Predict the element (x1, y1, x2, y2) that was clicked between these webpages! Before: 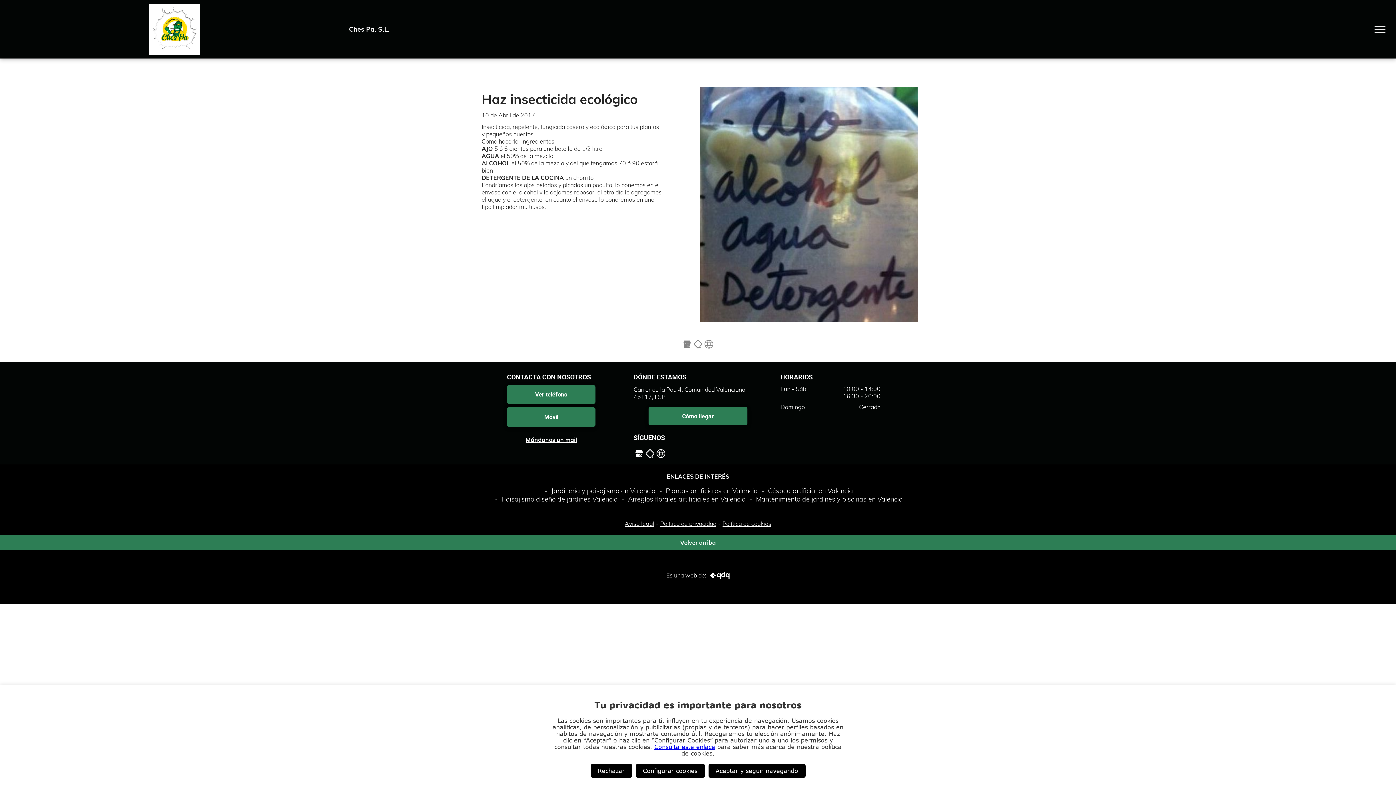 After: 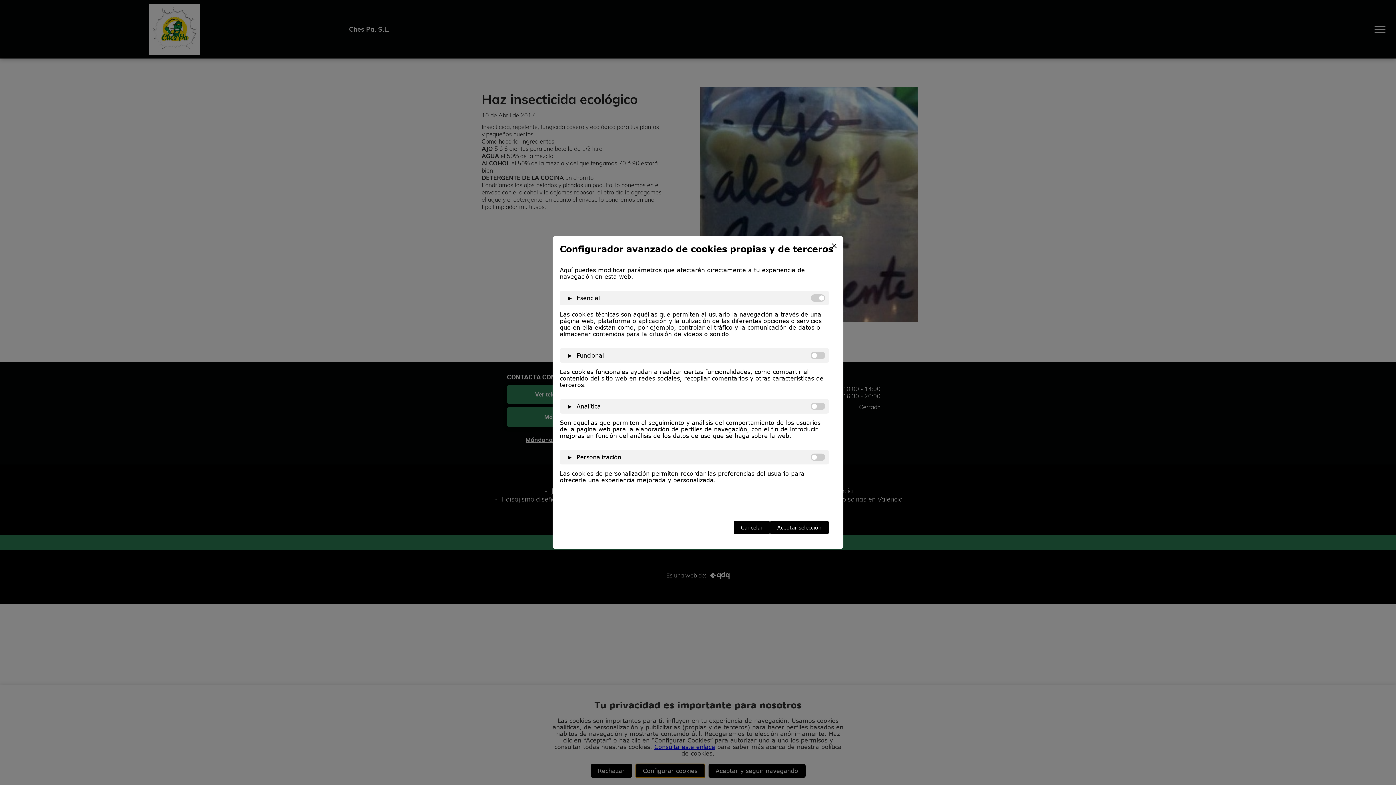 Action: label: Configurar cookies bbox: (635, 764, 704, 778)